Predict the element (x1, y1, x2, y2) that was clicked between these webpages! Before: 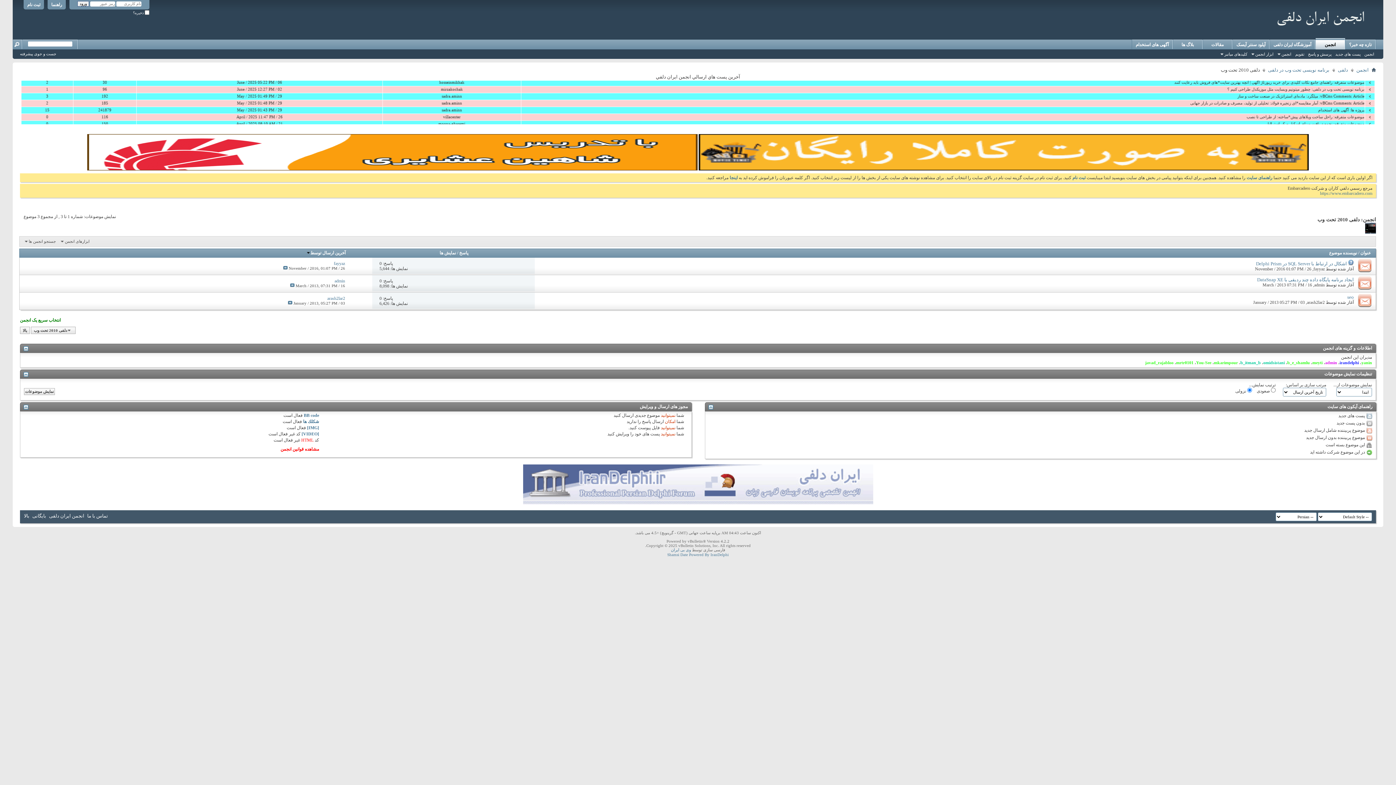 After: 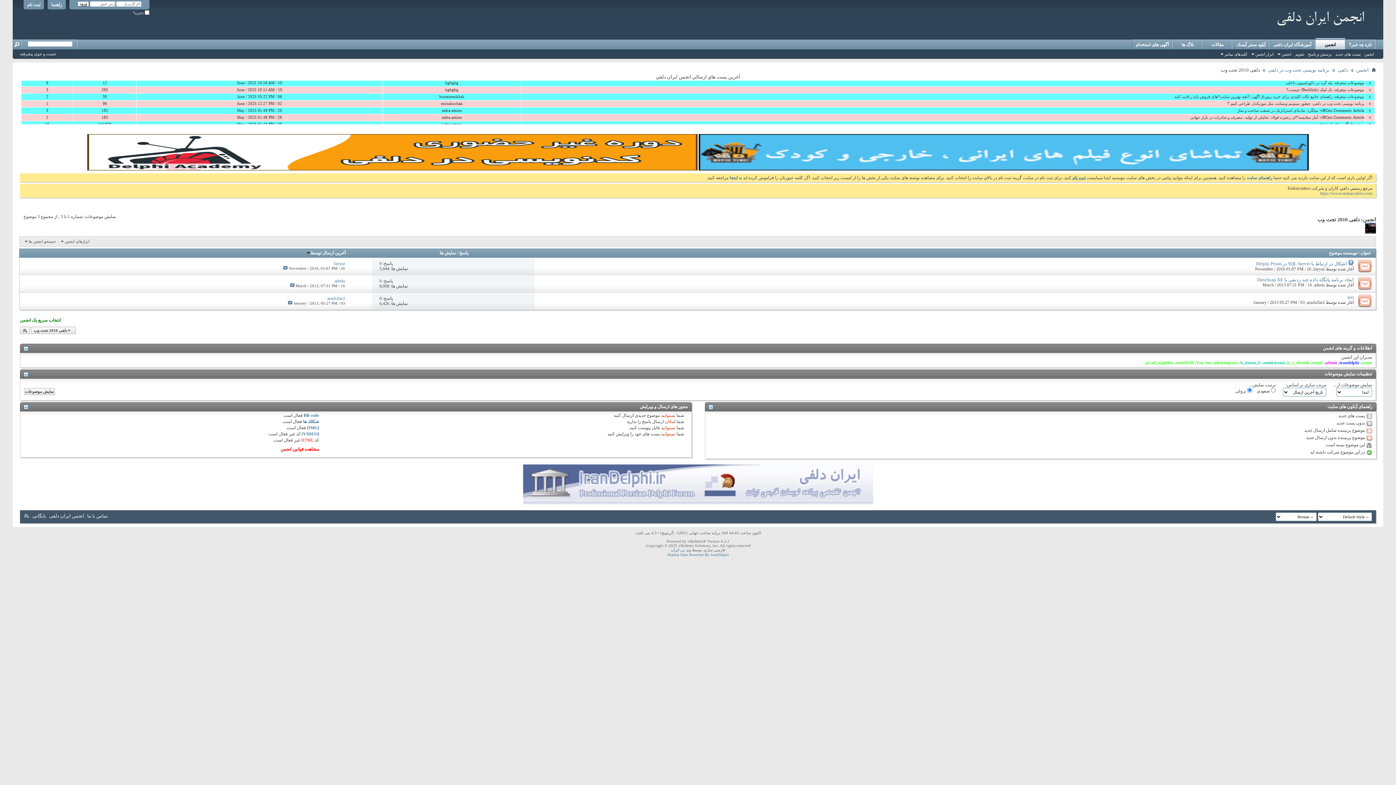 Action: label: ثبت نام  bbox: (1071, 175, 1085, 180)